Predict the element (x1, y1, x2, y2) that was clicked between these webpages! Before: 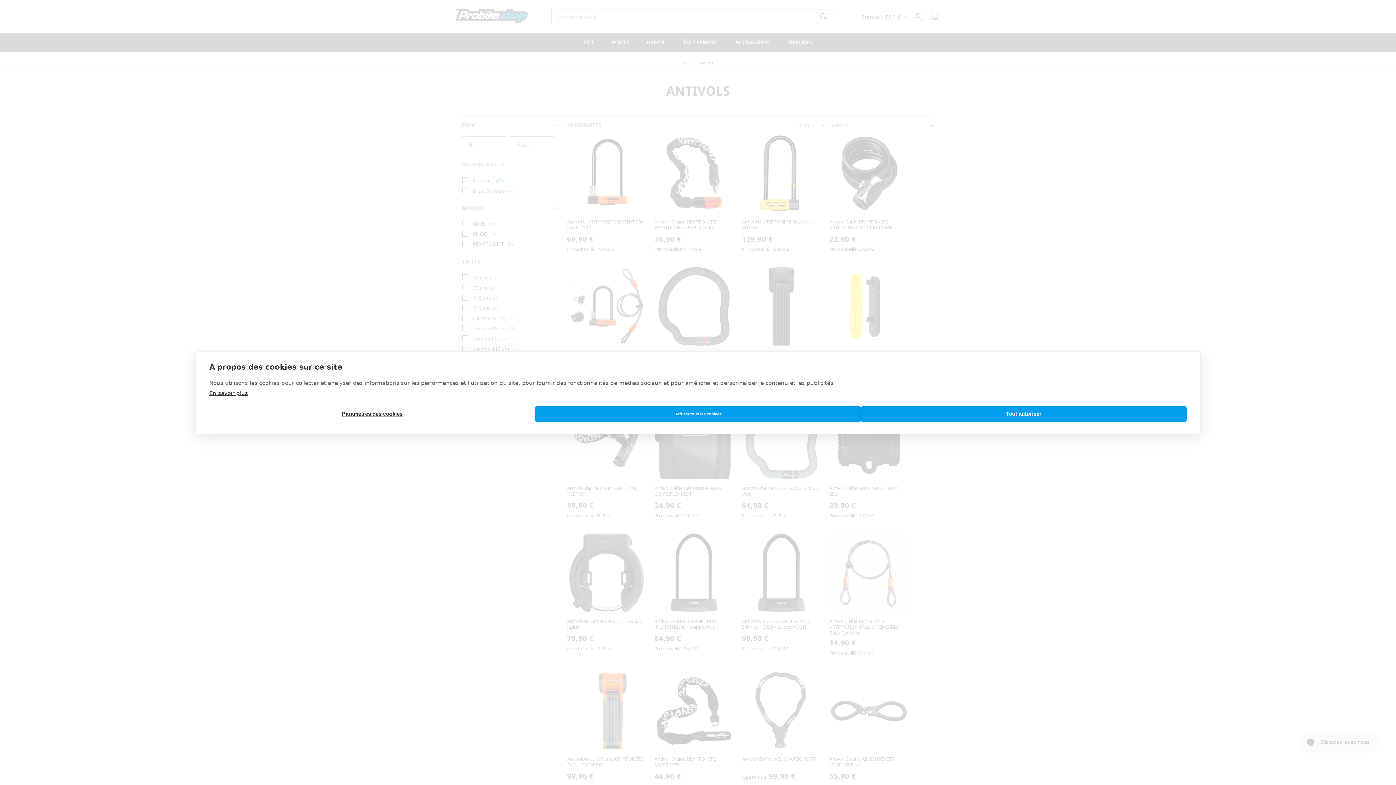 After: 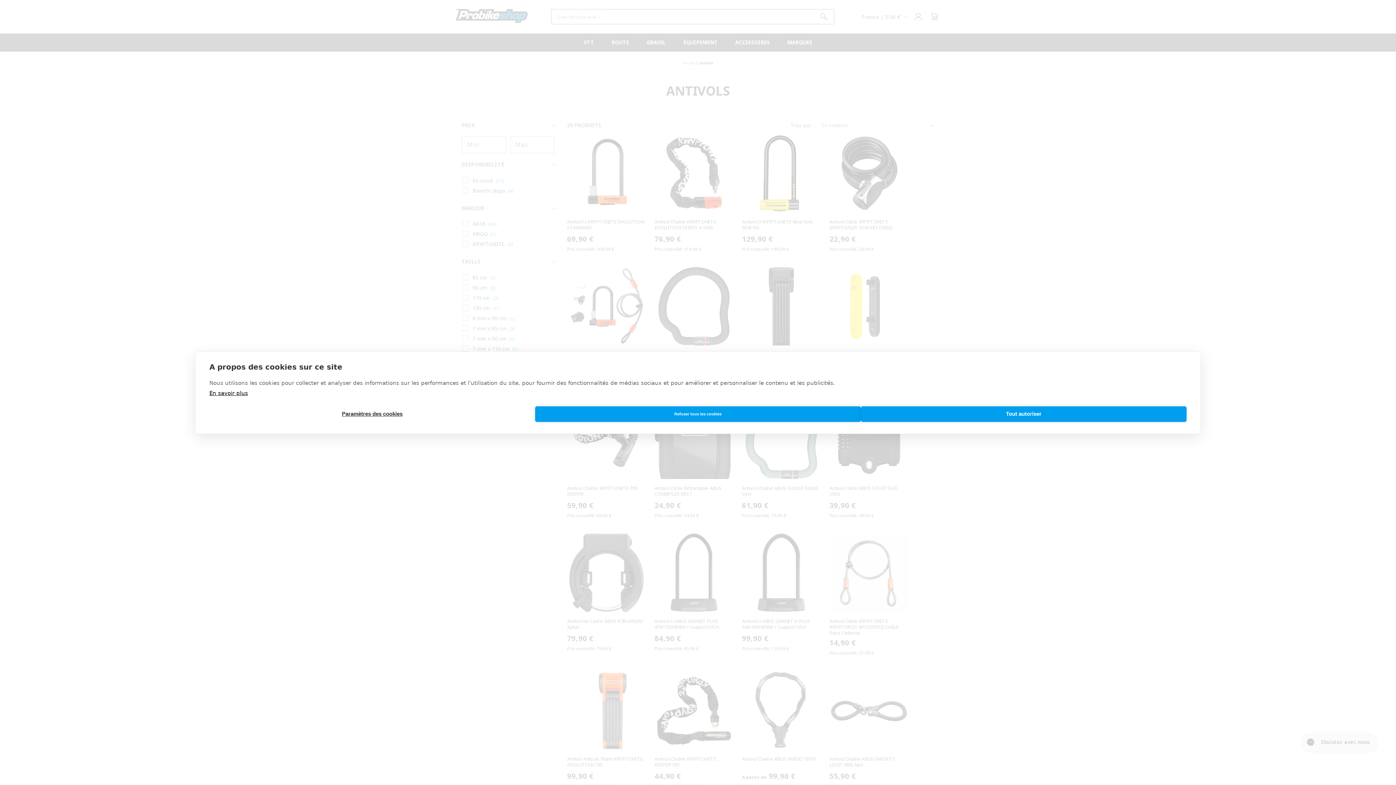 Action: bbox: (209, 390, 248, 396) label: En savoir plus